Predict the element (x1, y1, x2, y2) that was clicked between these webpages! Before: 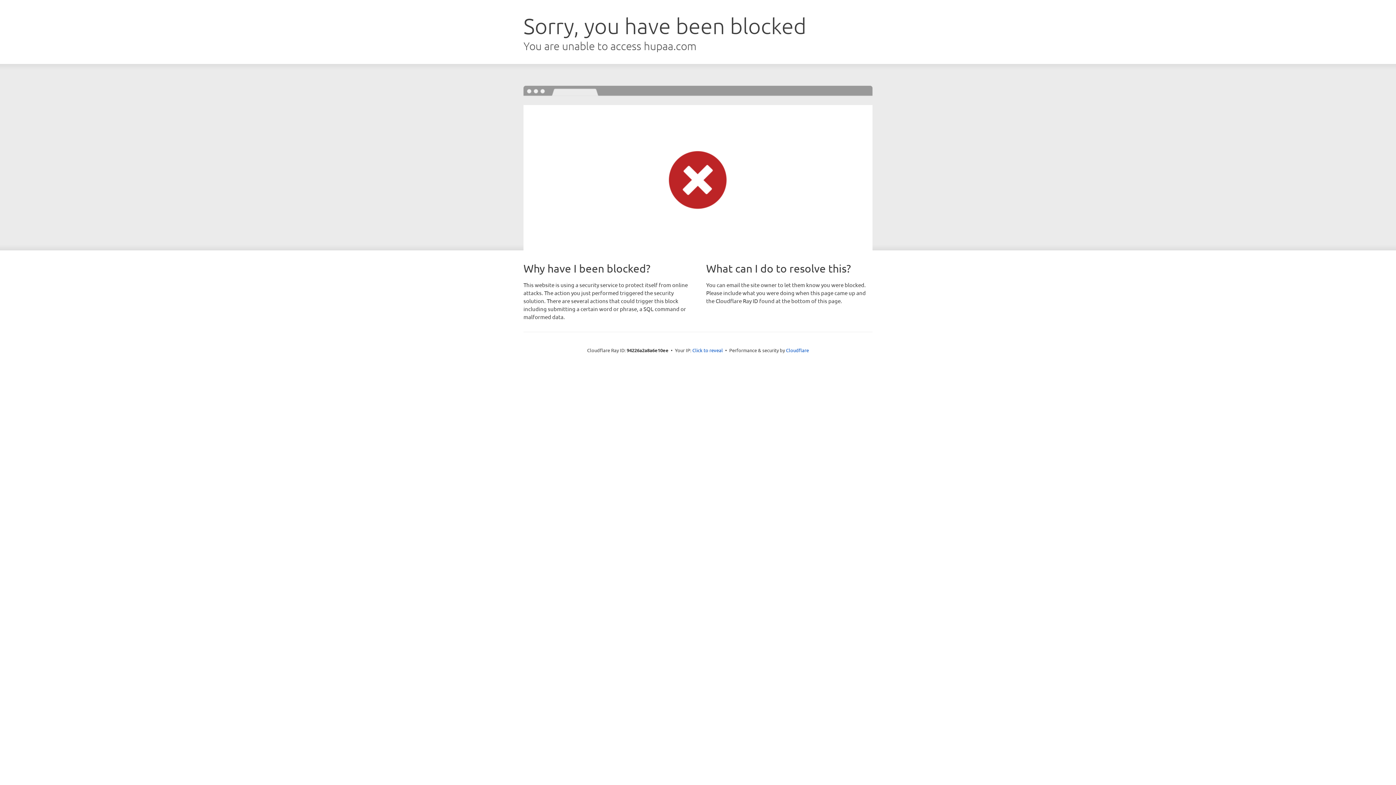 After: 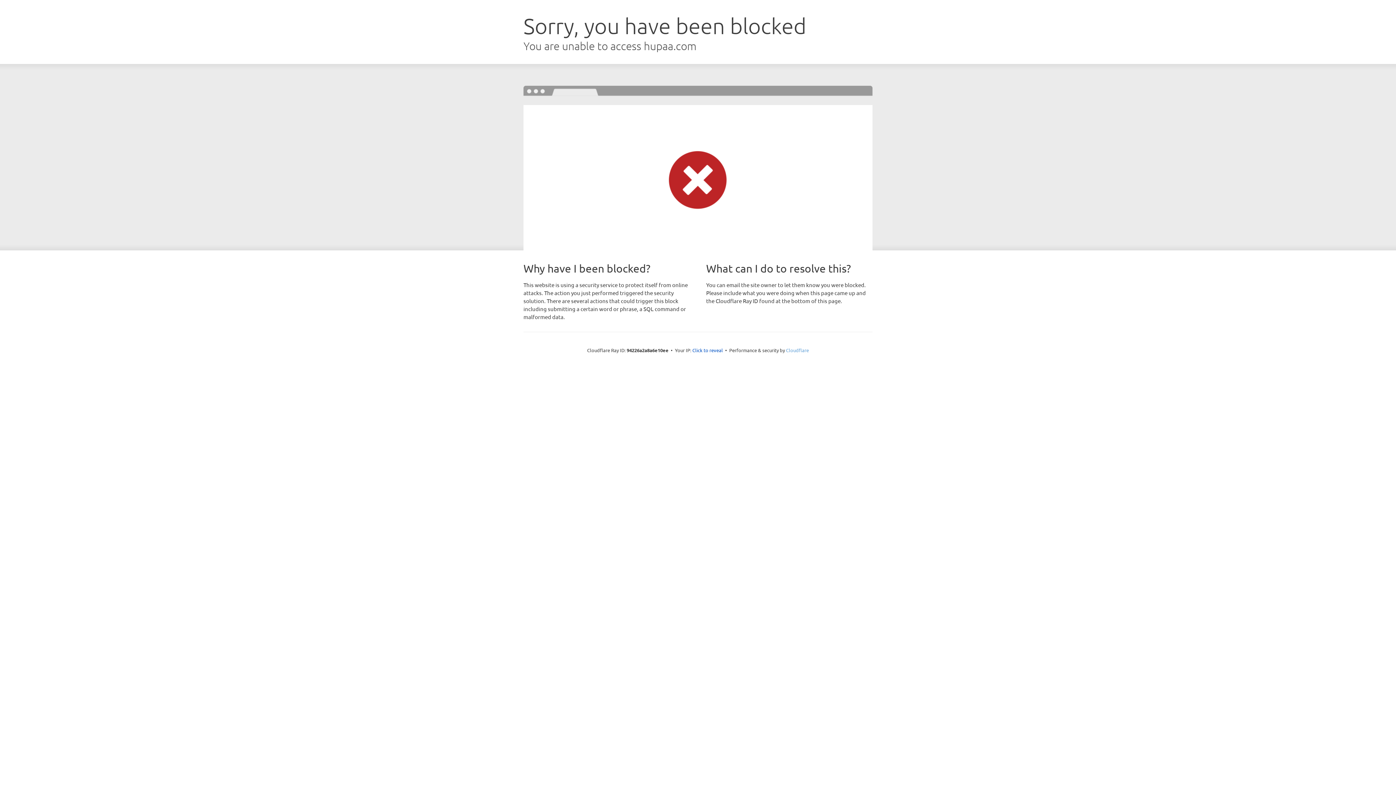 Action: bbox: (786, 347, 809, 353) label: Cloudflare